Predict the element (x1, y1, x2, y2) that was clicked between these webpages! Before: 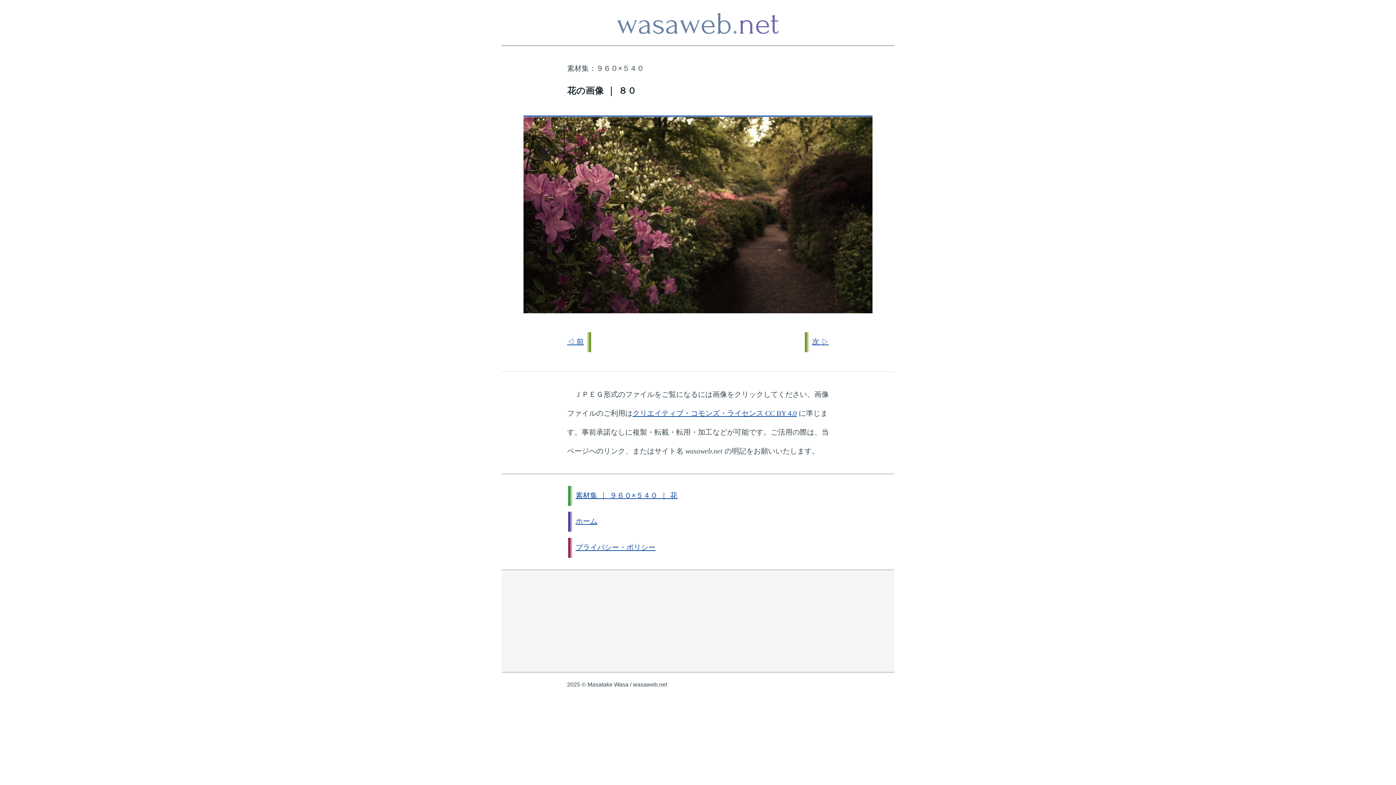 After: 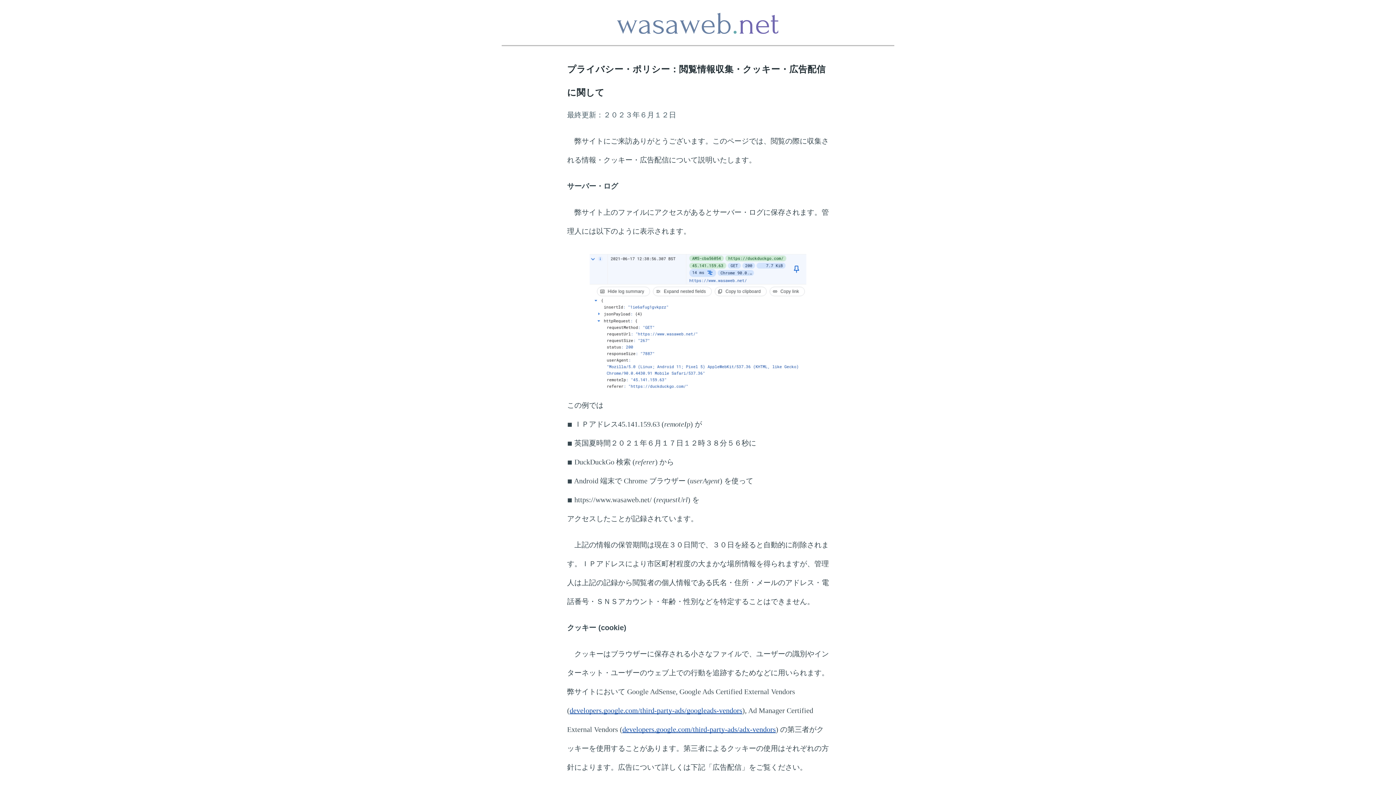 Action: label: プライバシー・ポリシー bbox: (575, 543, 655, 551)